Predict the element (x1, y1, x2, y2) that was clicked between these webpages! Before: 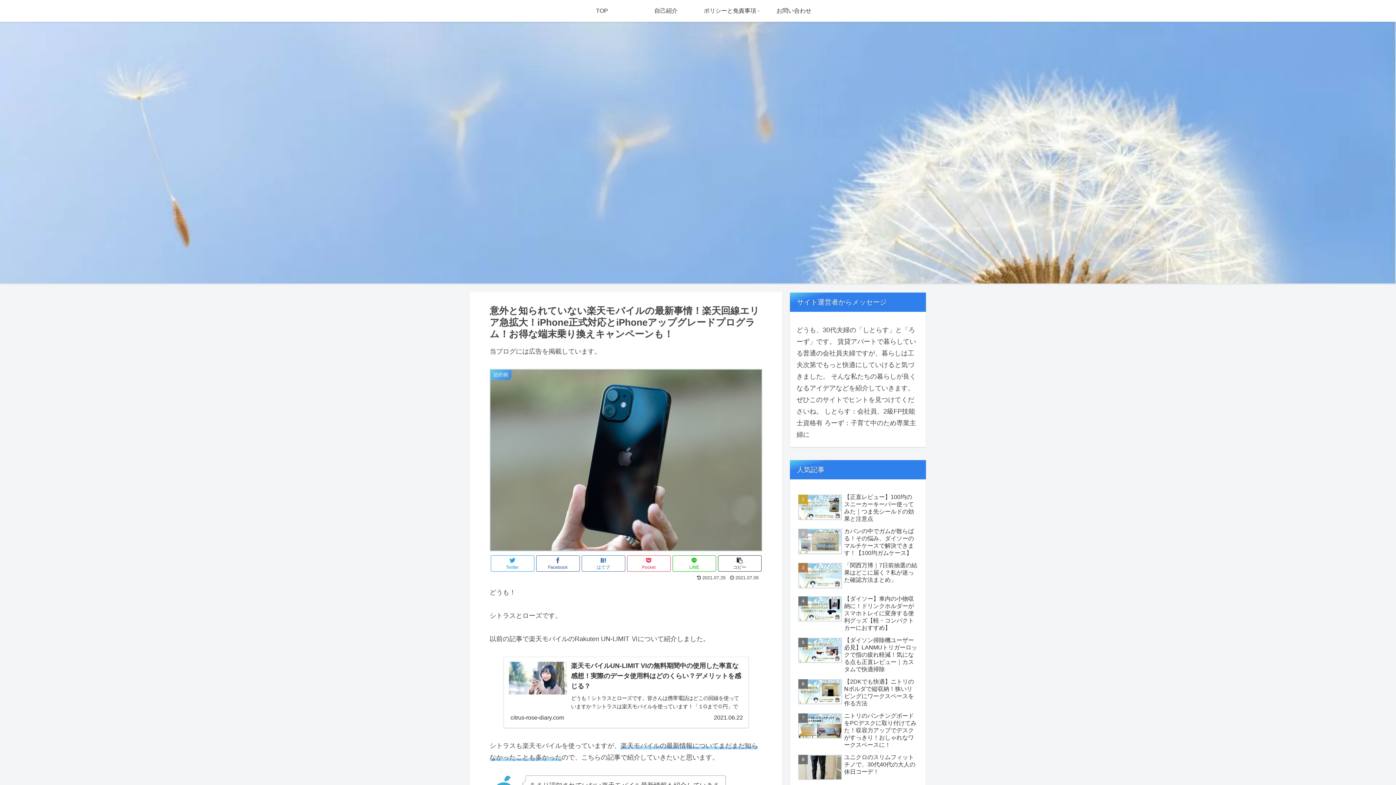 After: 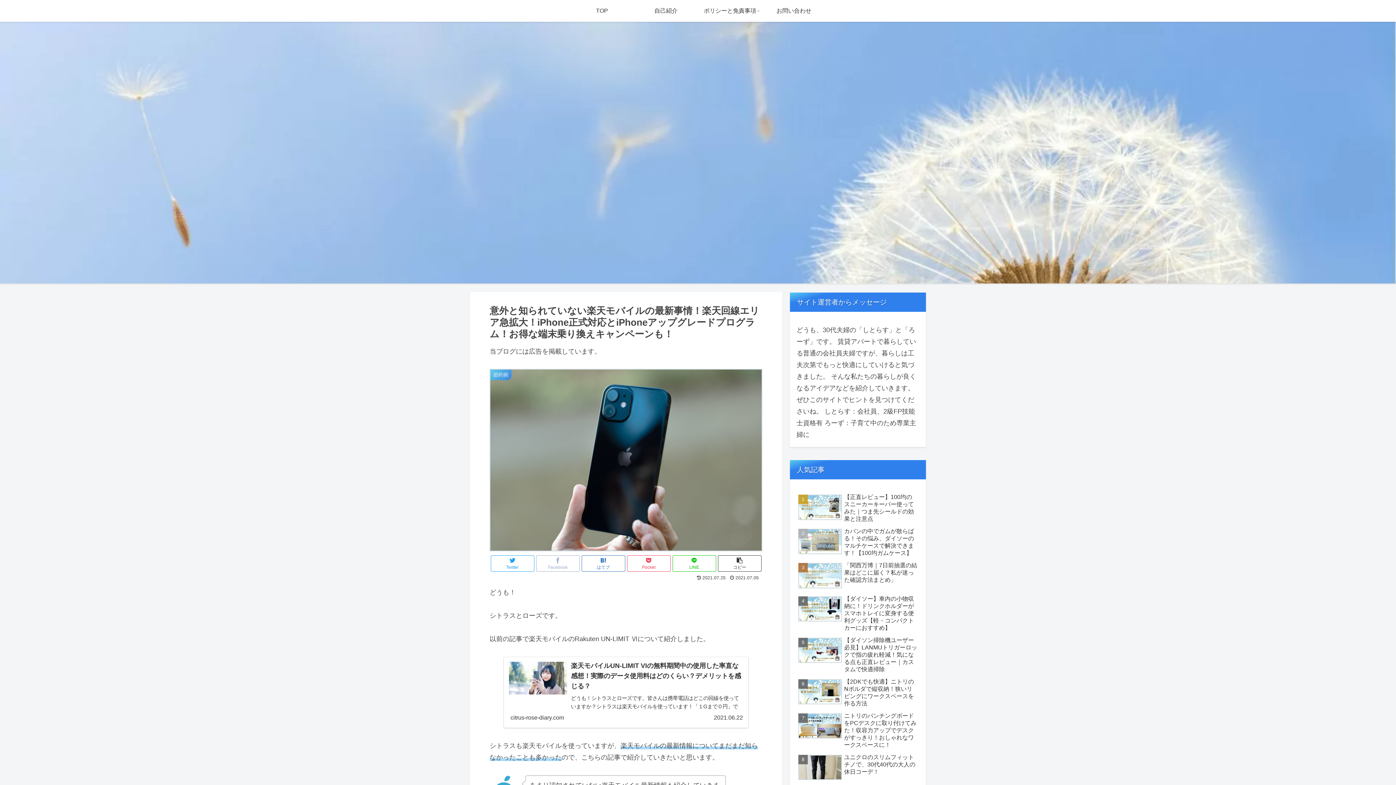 Action: label: Facebook bbox: (536, 555, 579, 571)